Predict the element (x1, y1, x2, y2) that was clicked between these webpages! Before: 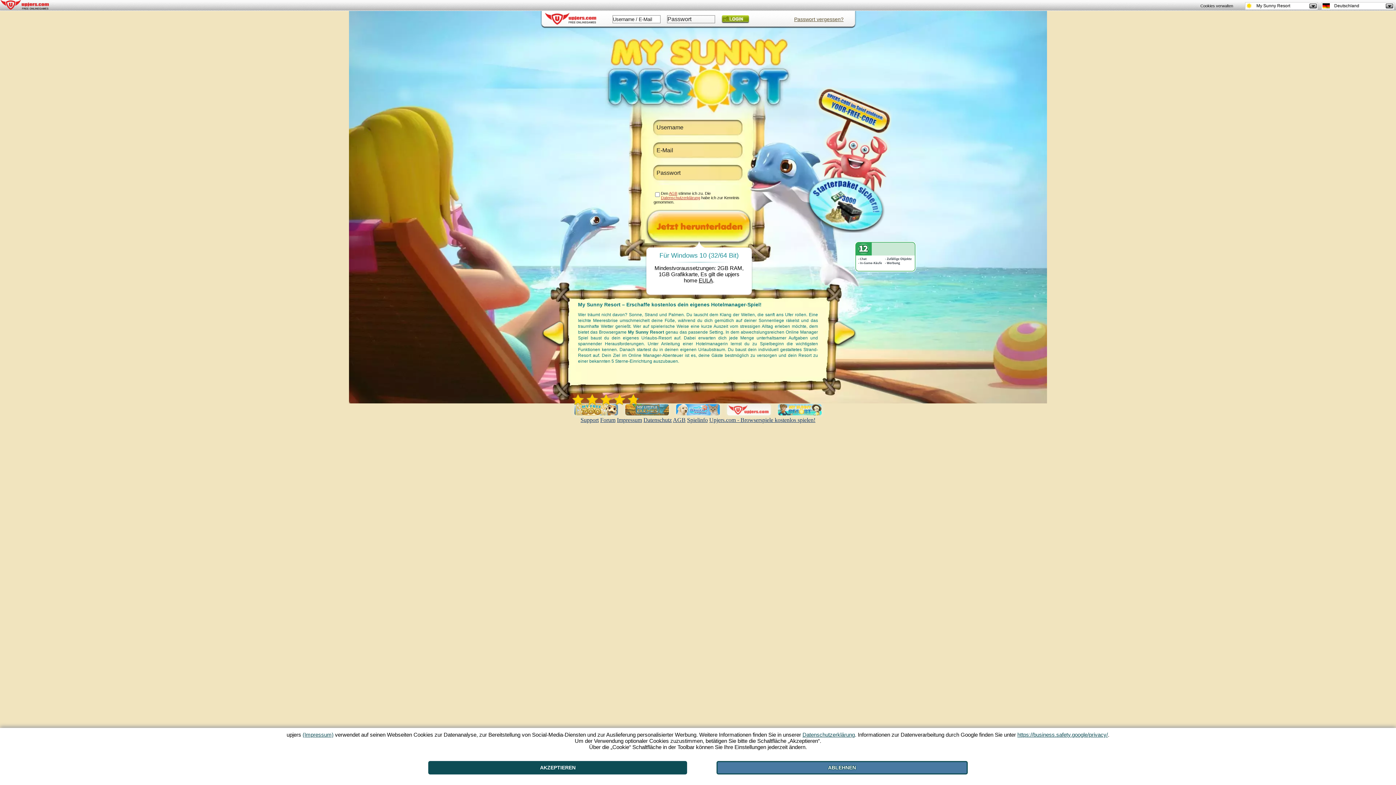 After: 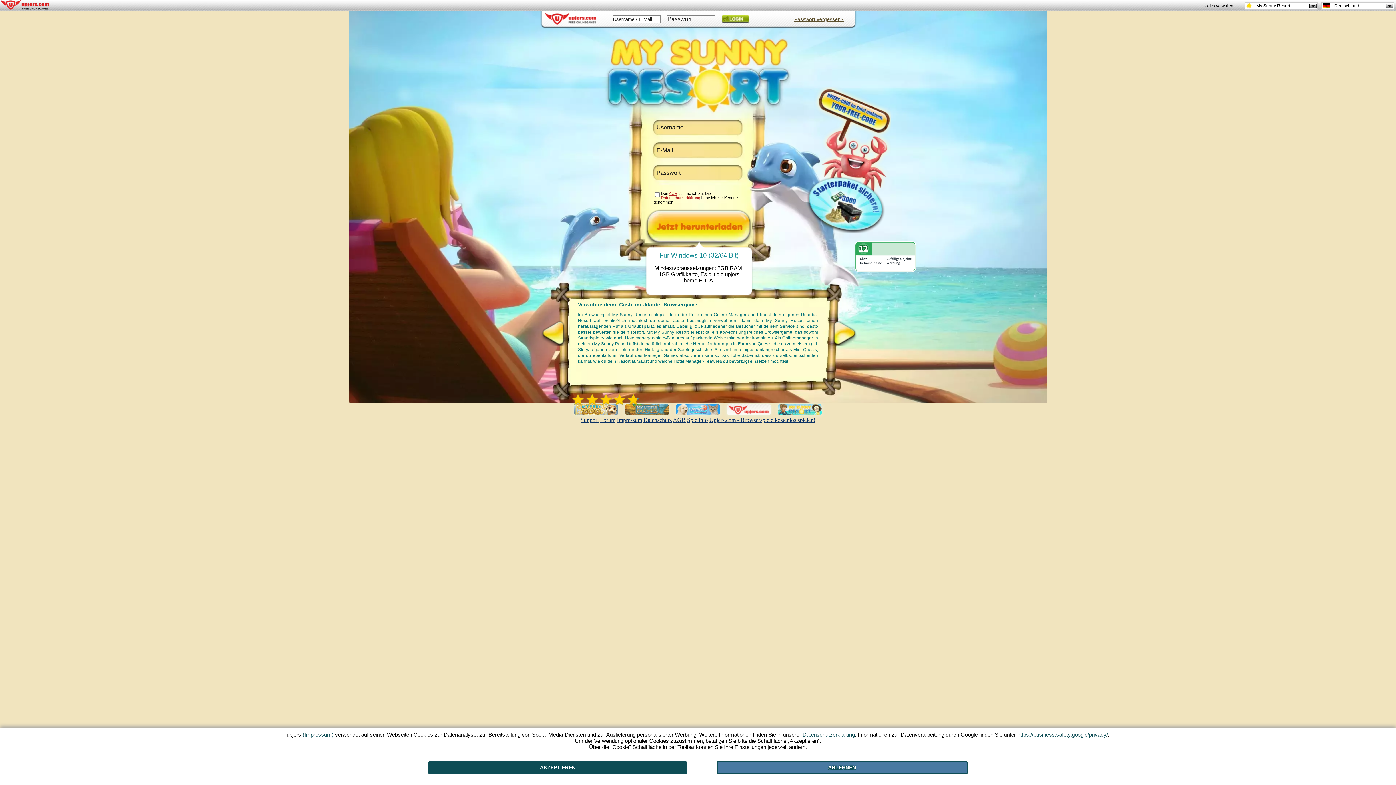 Action: bbox: (831, 320, 857, 346)